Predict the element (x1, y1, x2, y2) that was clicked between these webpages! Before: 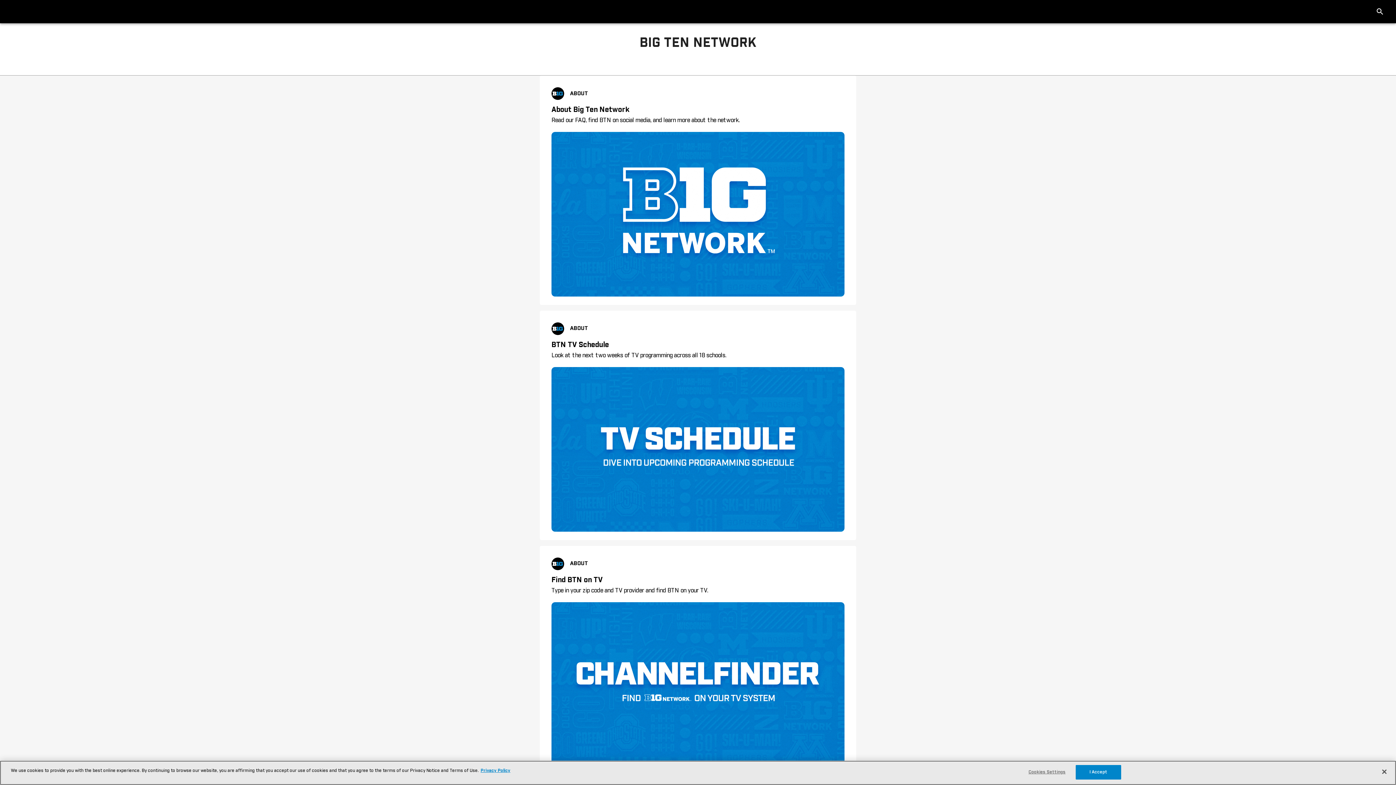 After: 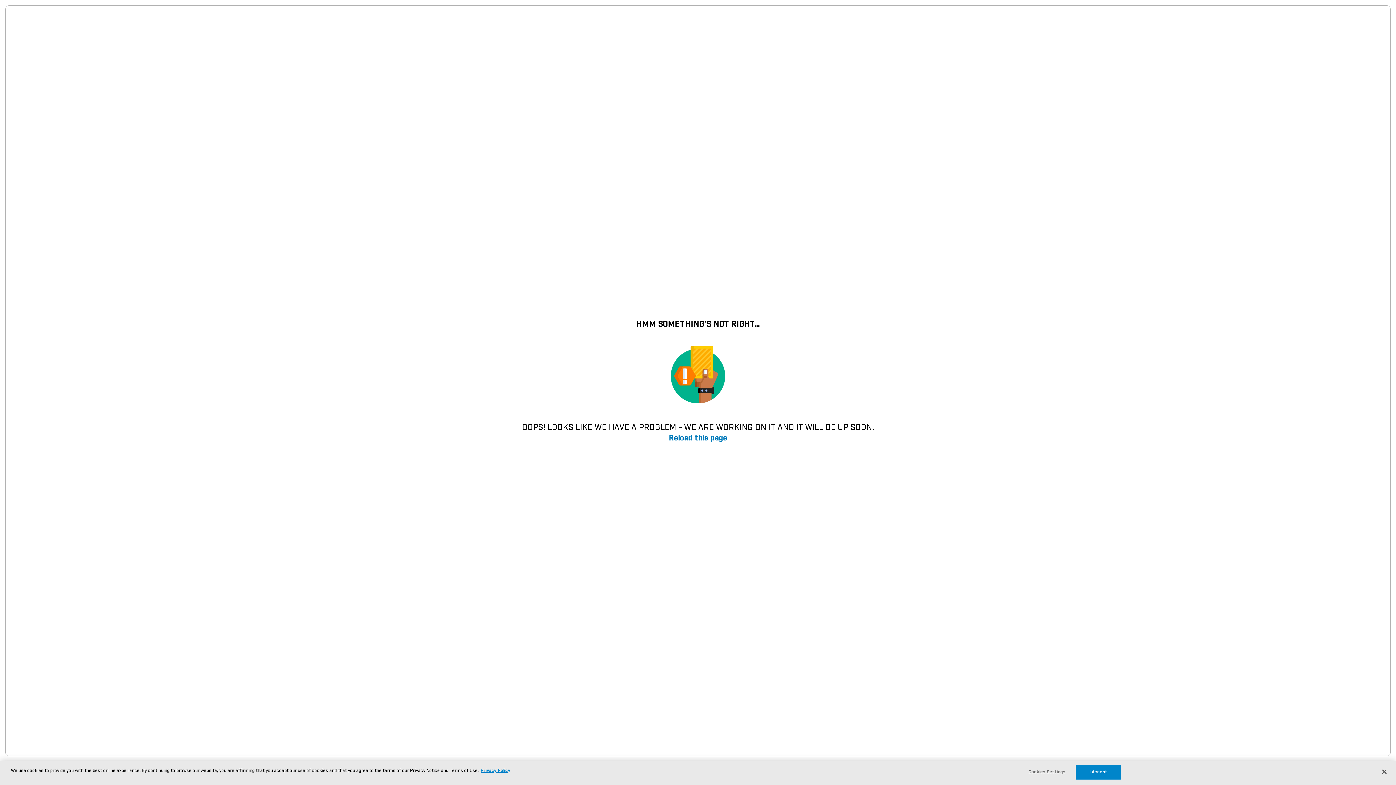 Action: label: ABOUT
Find BTN on TV
Type in your zip code and TV provider and find BTN on your TV. bbox: (551, 557, 844, 769)